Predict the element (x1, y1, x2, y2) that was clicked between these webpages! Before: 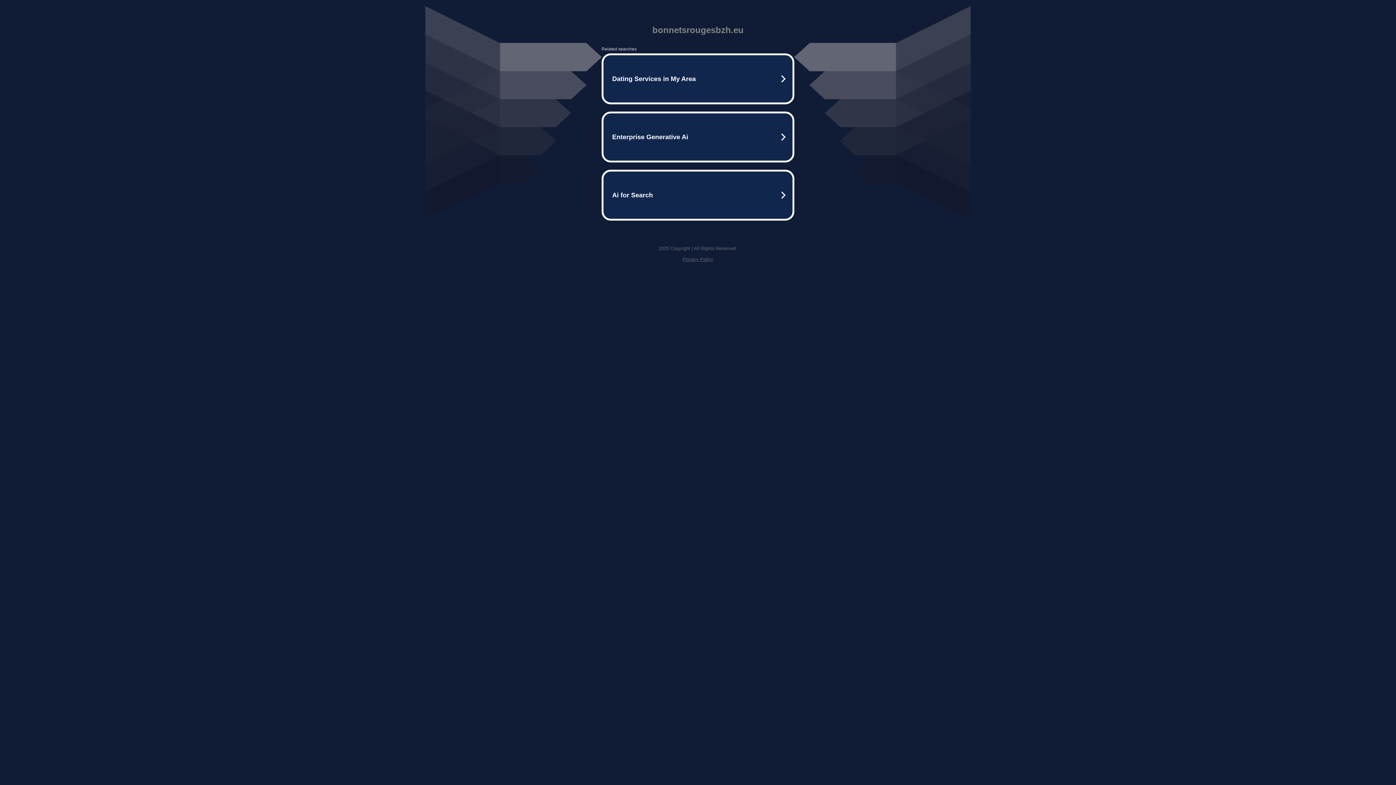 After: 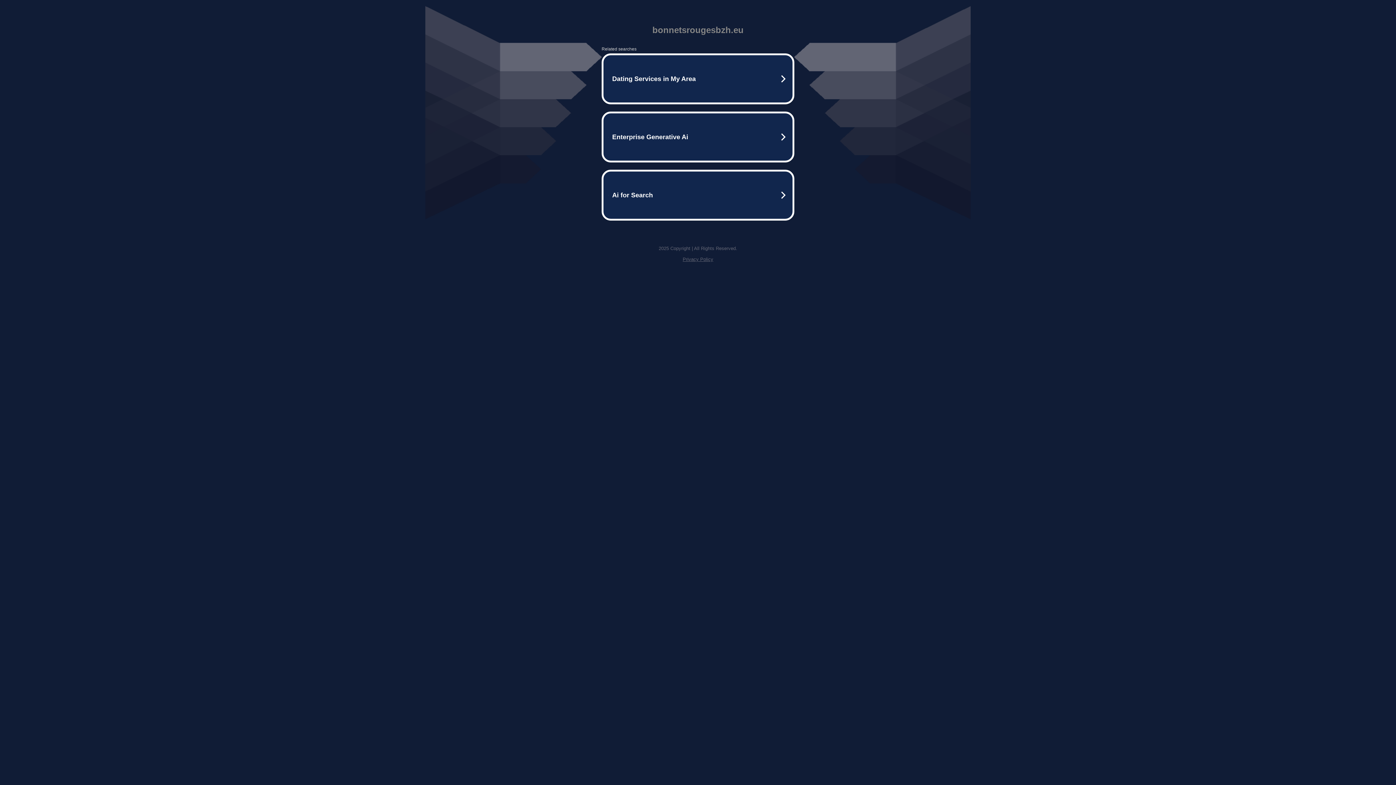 Action: label: Privacy Policy bbox: (682, 256, 713, 262)